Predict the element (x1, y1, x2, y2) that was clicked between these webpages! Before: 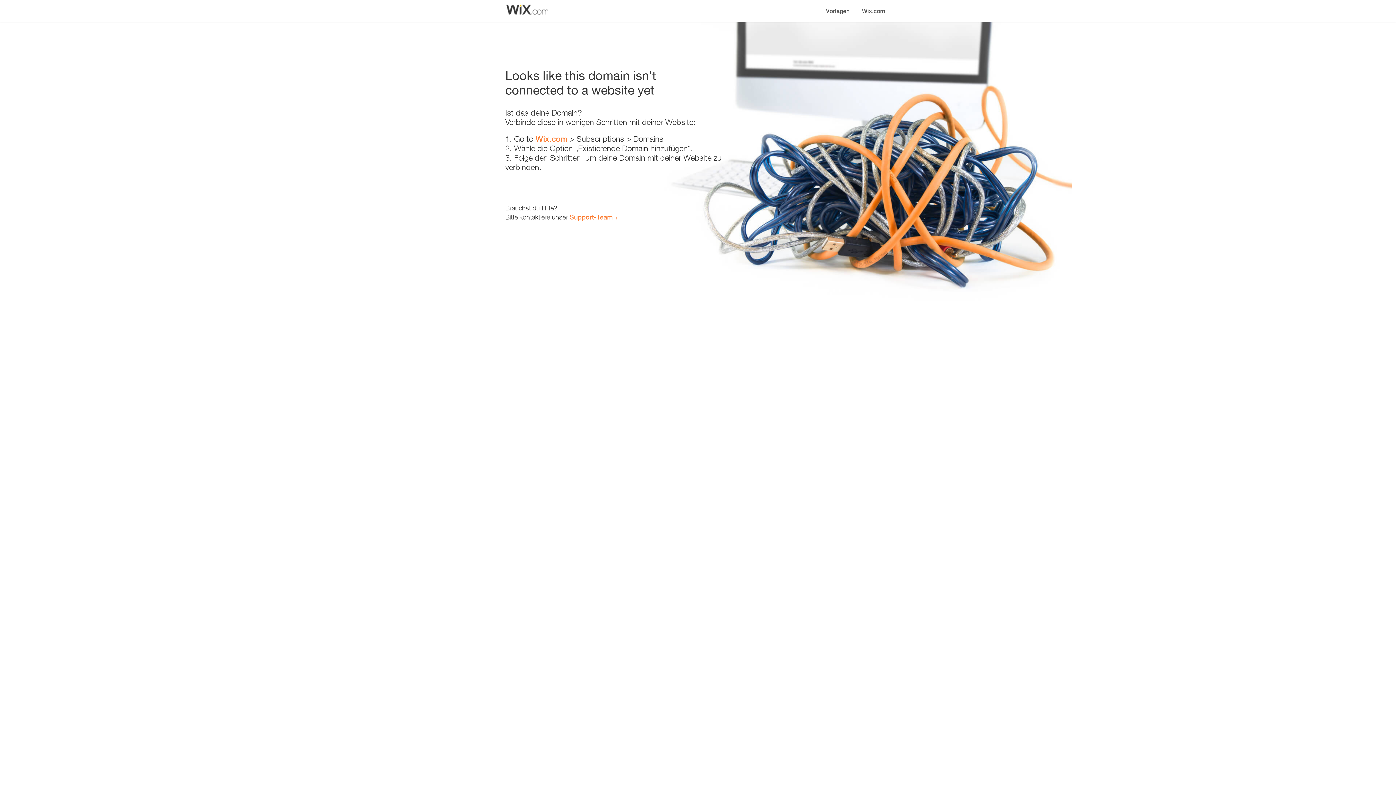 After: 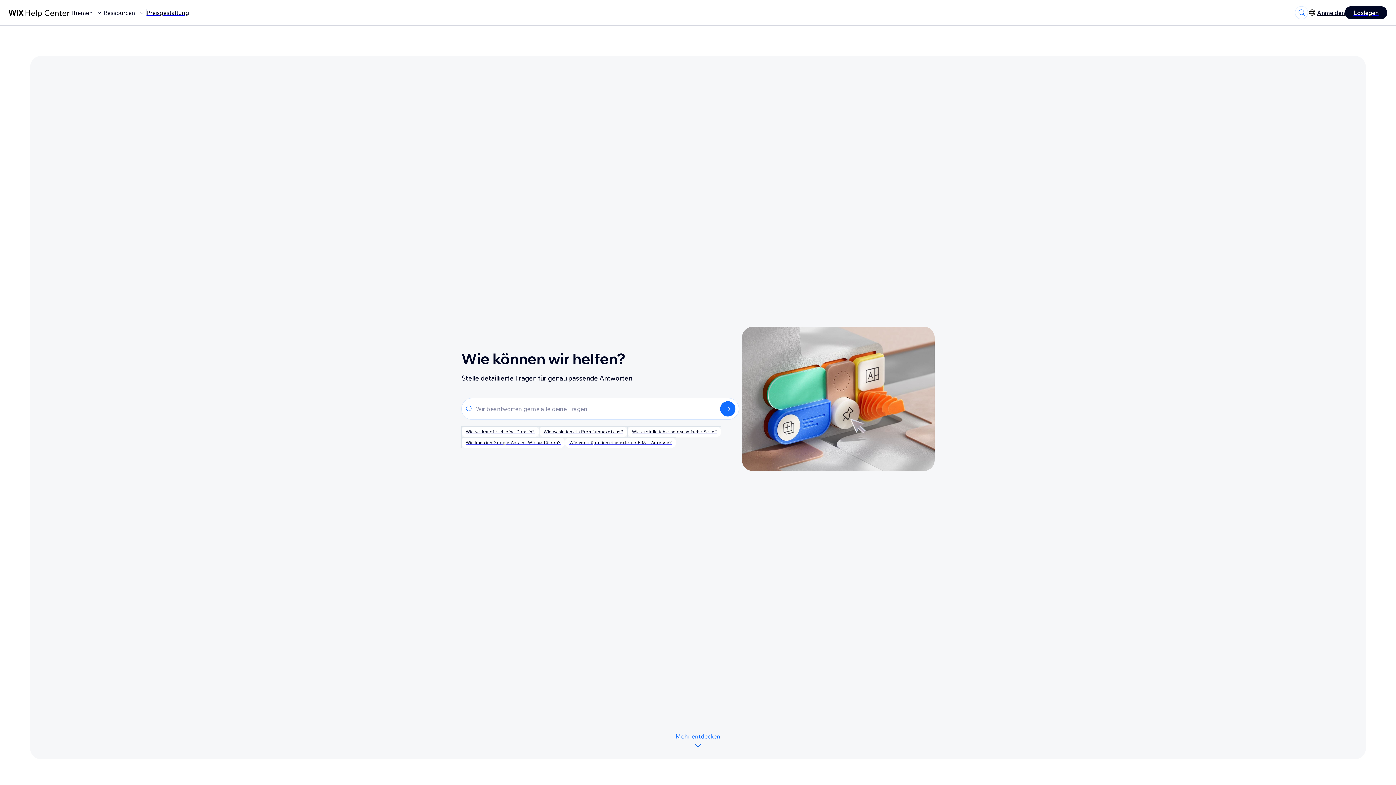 Action: label: Support-Team bbox: (569, 213, 613, 221)